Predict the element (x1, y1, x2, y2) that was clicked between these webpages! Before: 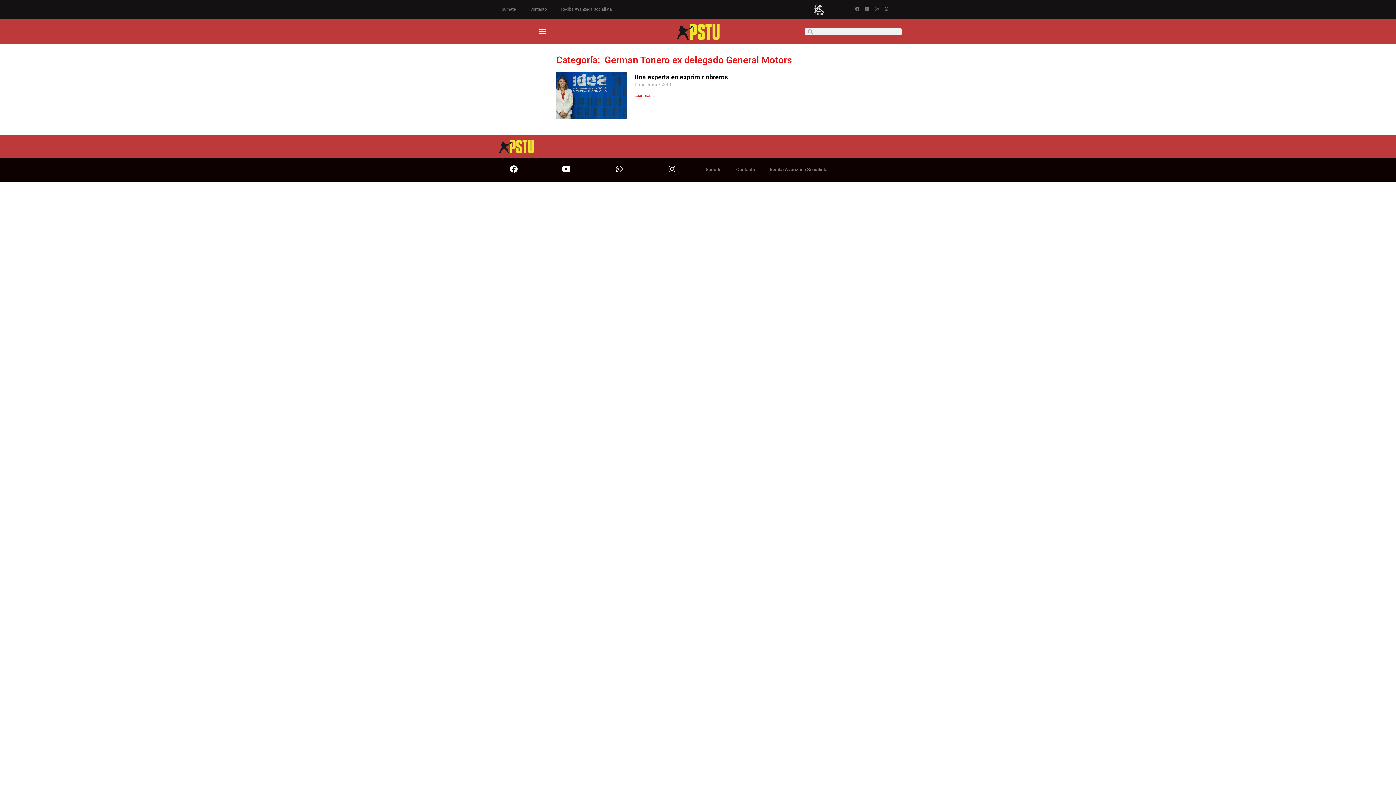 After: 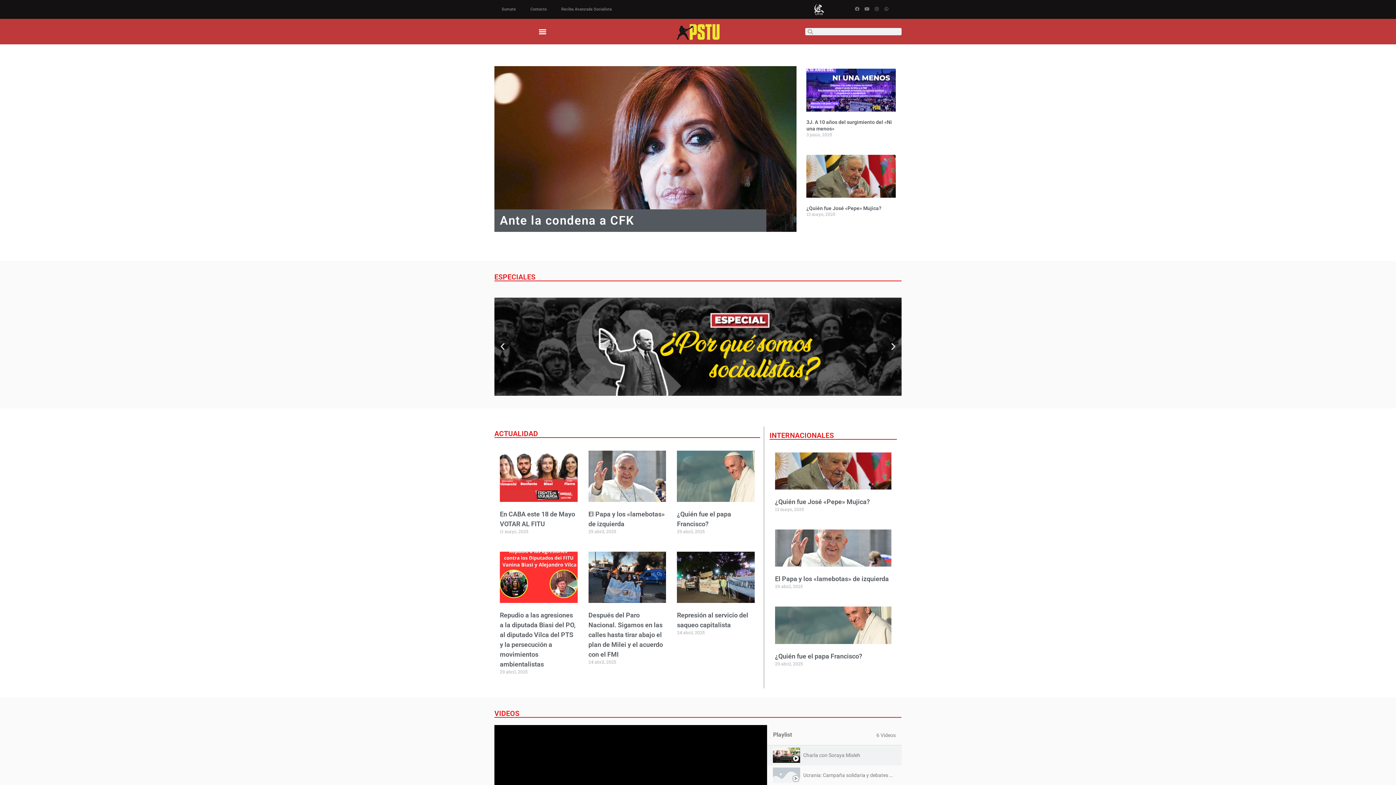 Action: bbox: (647, 22, 748, 40)